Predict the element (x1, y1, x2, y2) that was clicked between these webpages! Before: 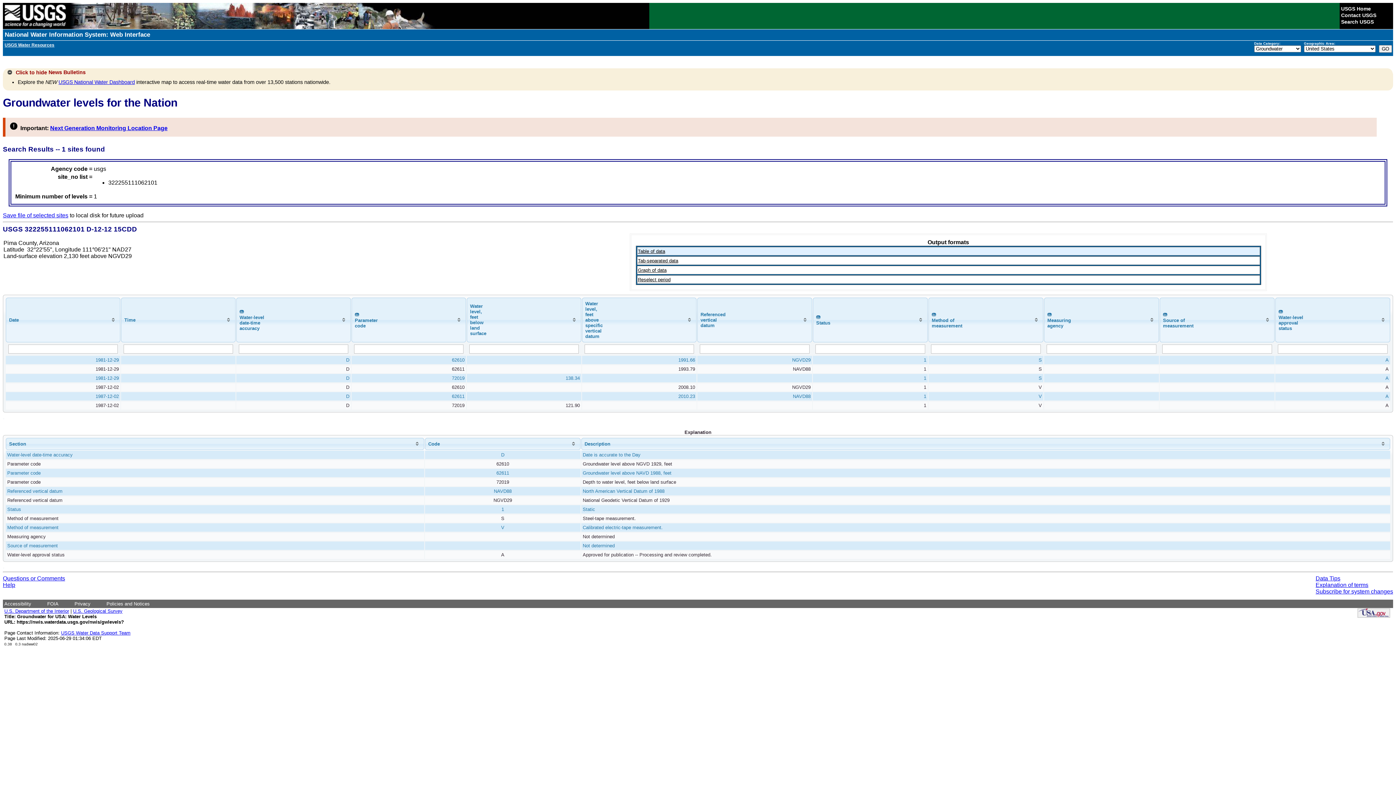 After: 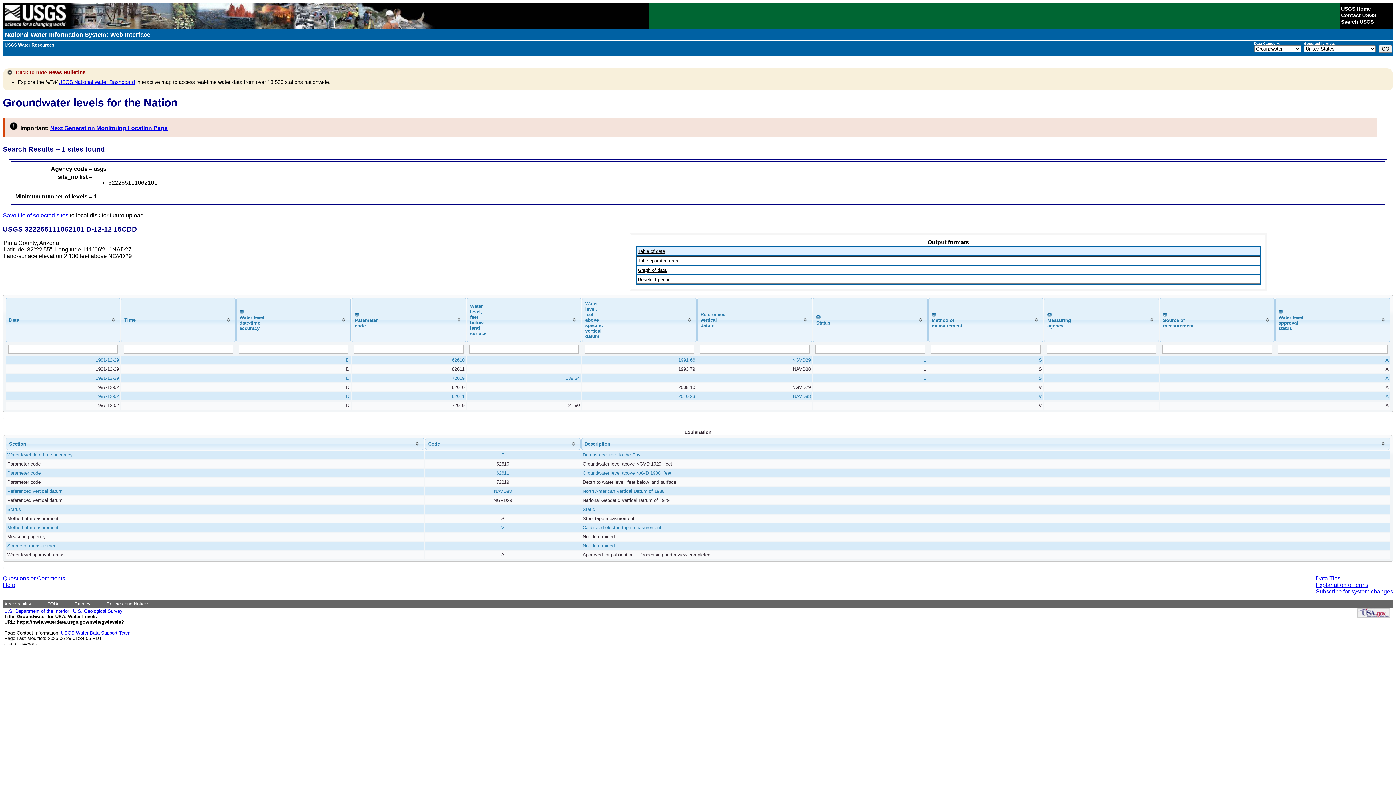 Action: bbox: (2, 575, 65, 581) label: Questions or Comments